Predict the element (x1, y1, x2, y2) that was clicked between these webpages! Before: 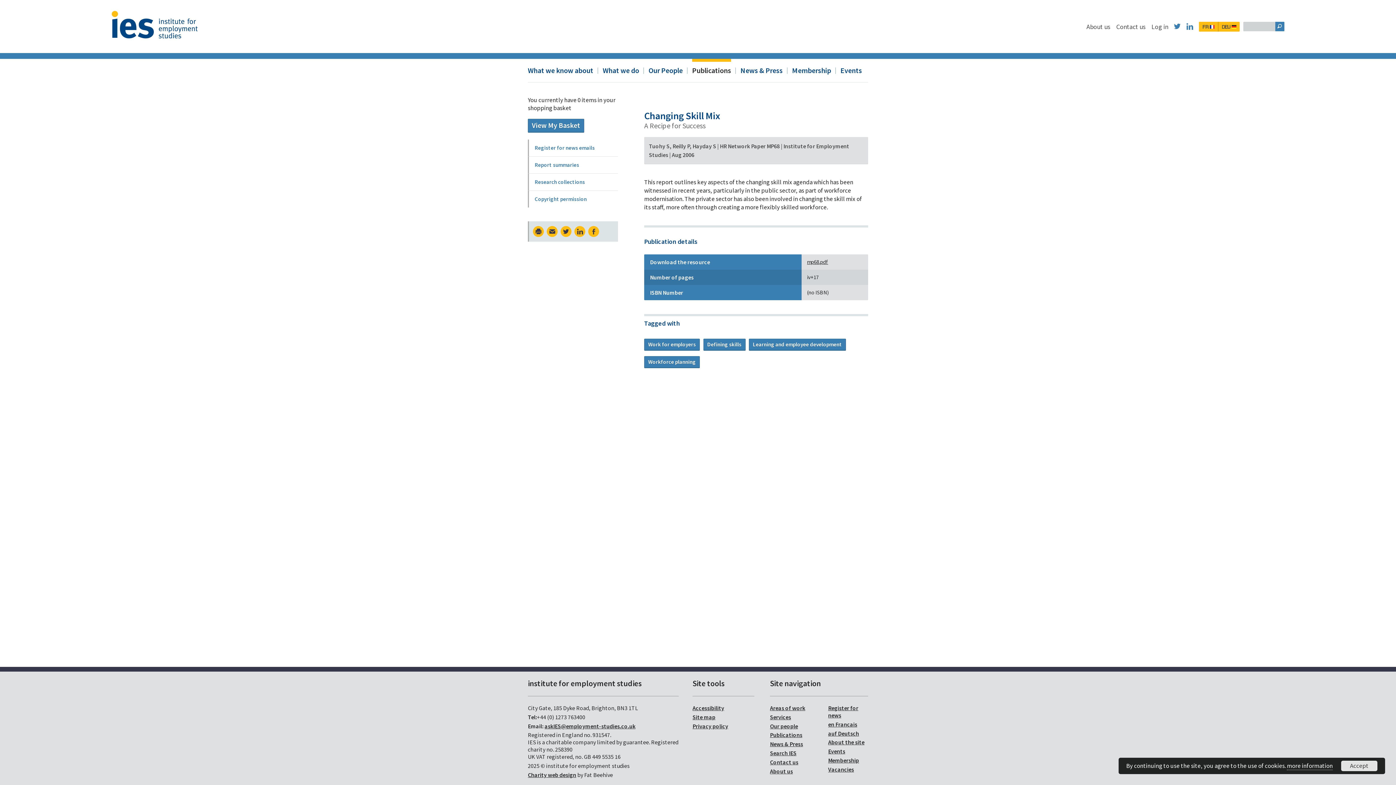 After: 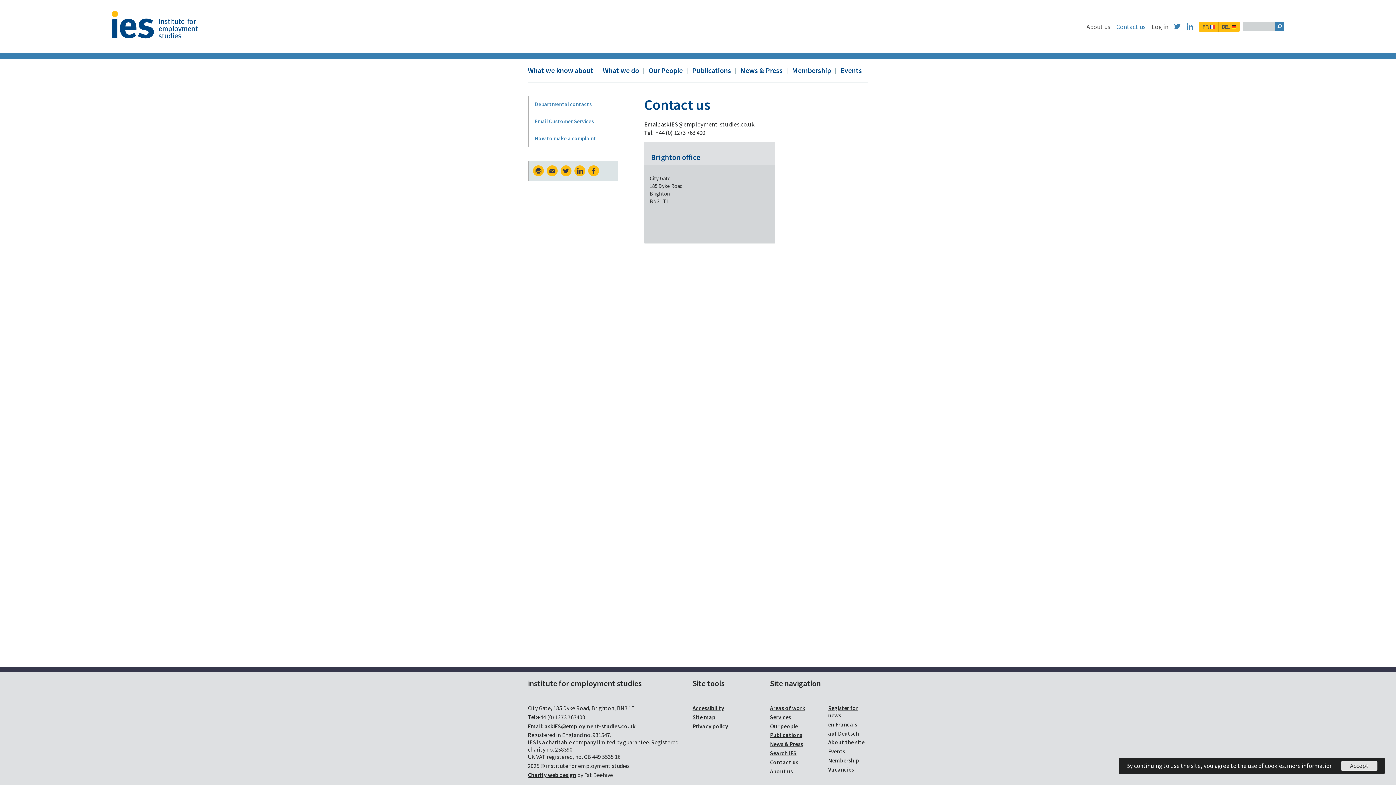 Action: label: Contact us bbox: (770, 758, 798, 766)